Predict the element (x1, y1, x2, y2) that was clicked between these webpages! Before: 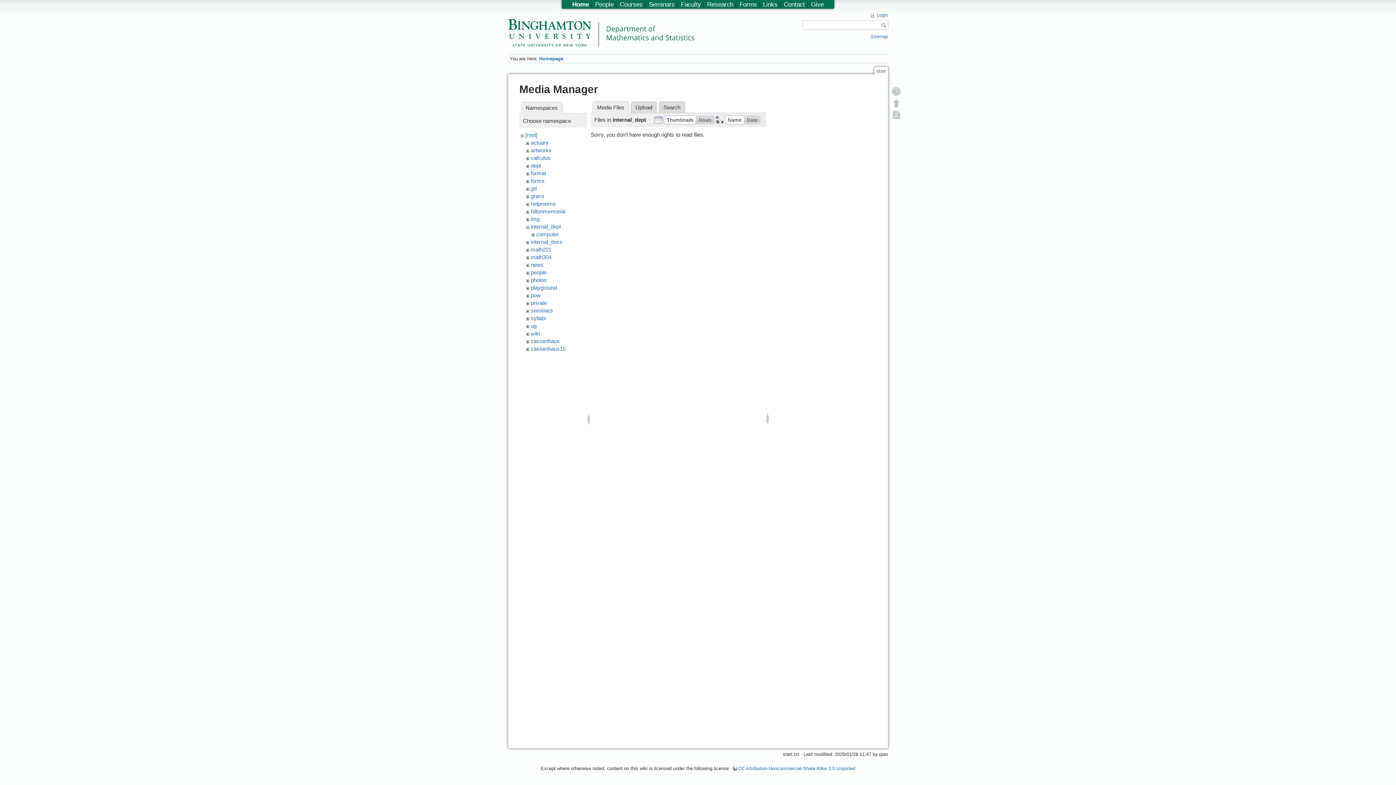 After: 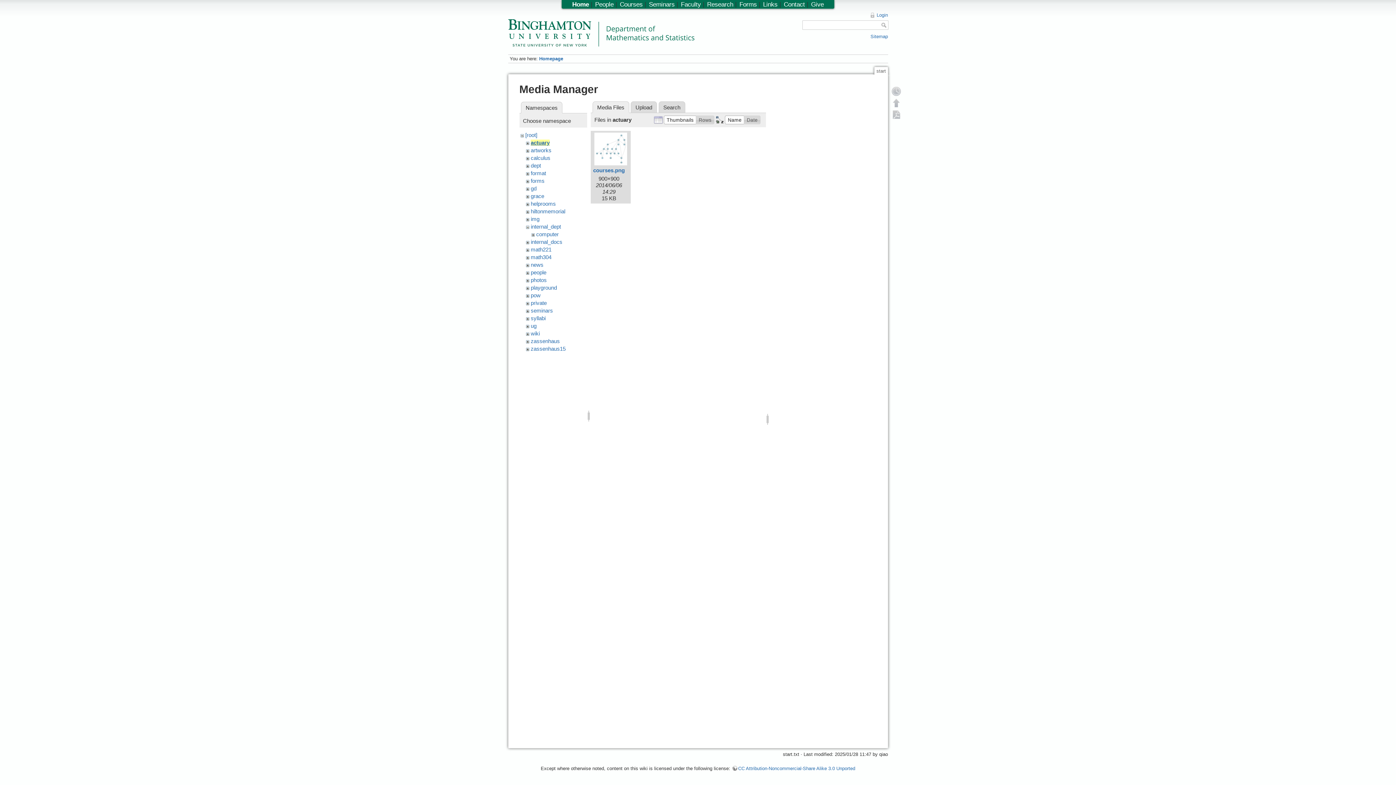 Action: label: actuary bbox: (530, 139, 548, 145)